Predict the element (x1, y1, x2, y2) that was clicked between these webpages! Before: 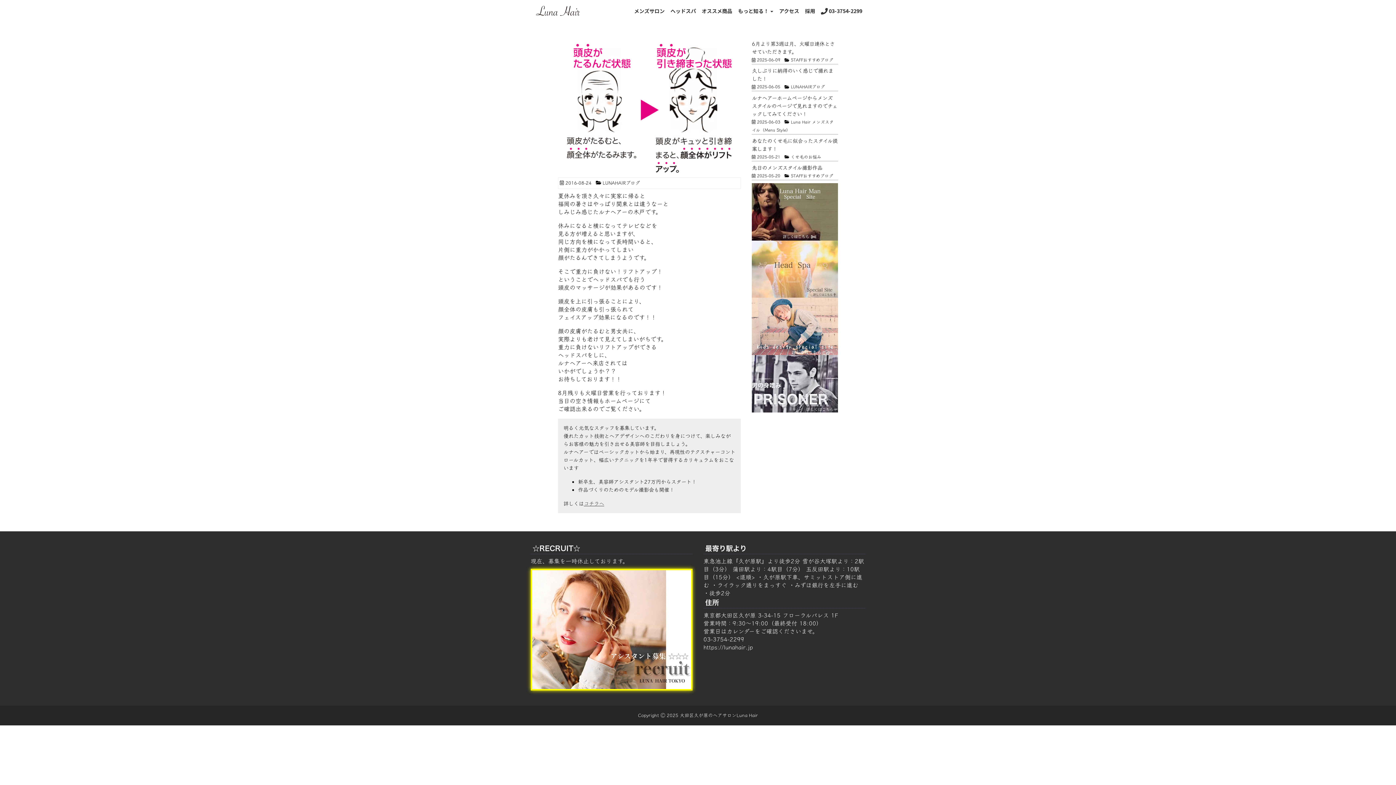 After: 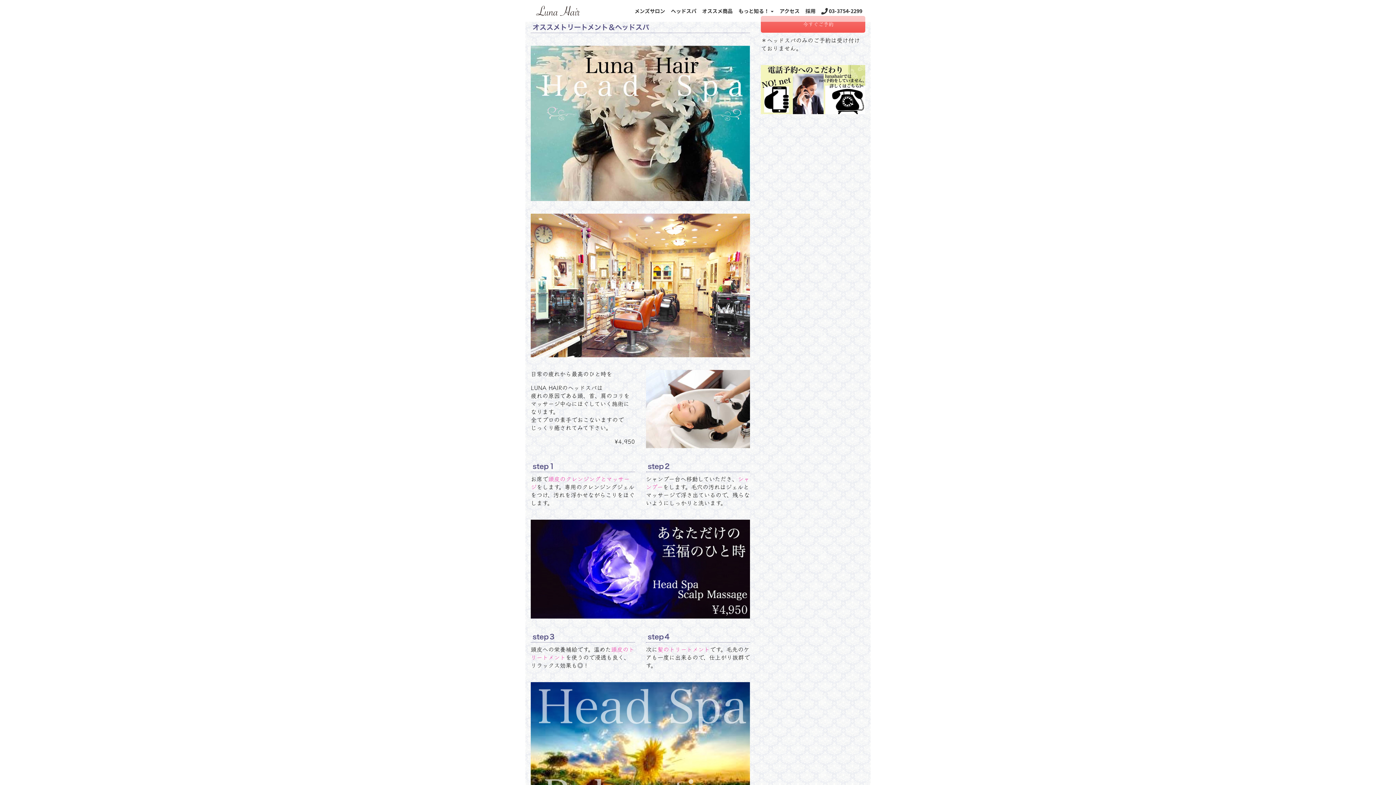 Action: label: ヘッドスパ bbox: (668, 4, 697, 17)